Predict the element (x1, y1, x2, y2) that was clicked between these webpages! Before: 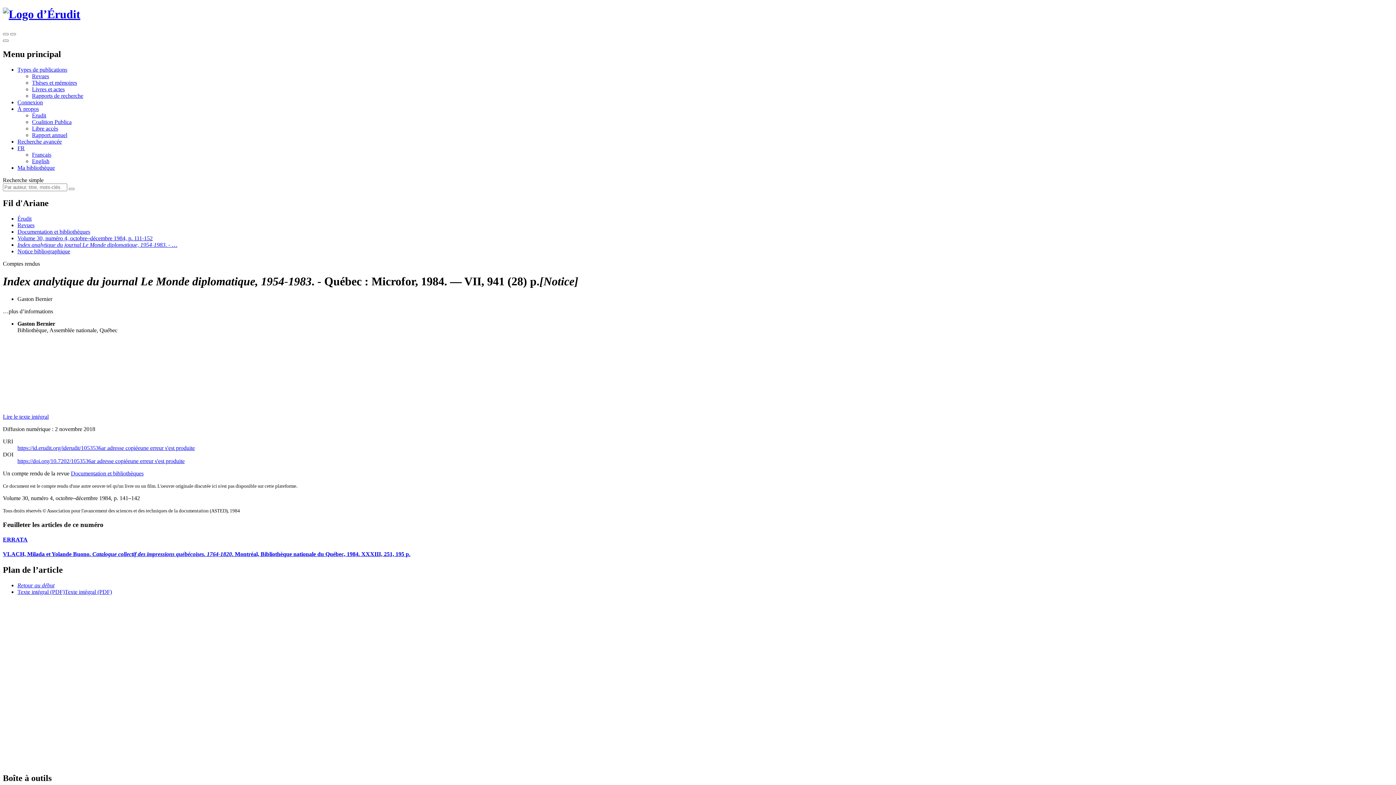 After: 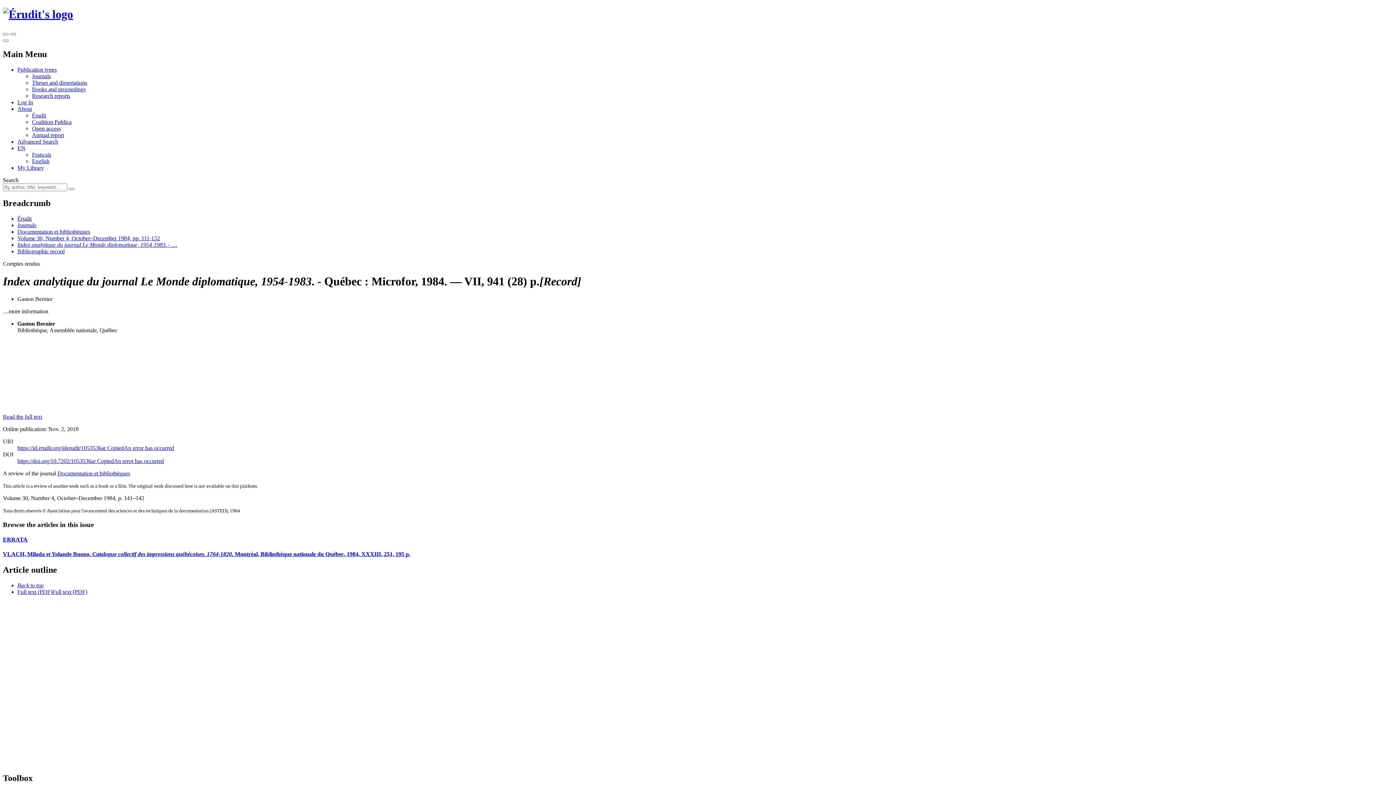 Action: bbox: (32, 158, 49, 164) label: English